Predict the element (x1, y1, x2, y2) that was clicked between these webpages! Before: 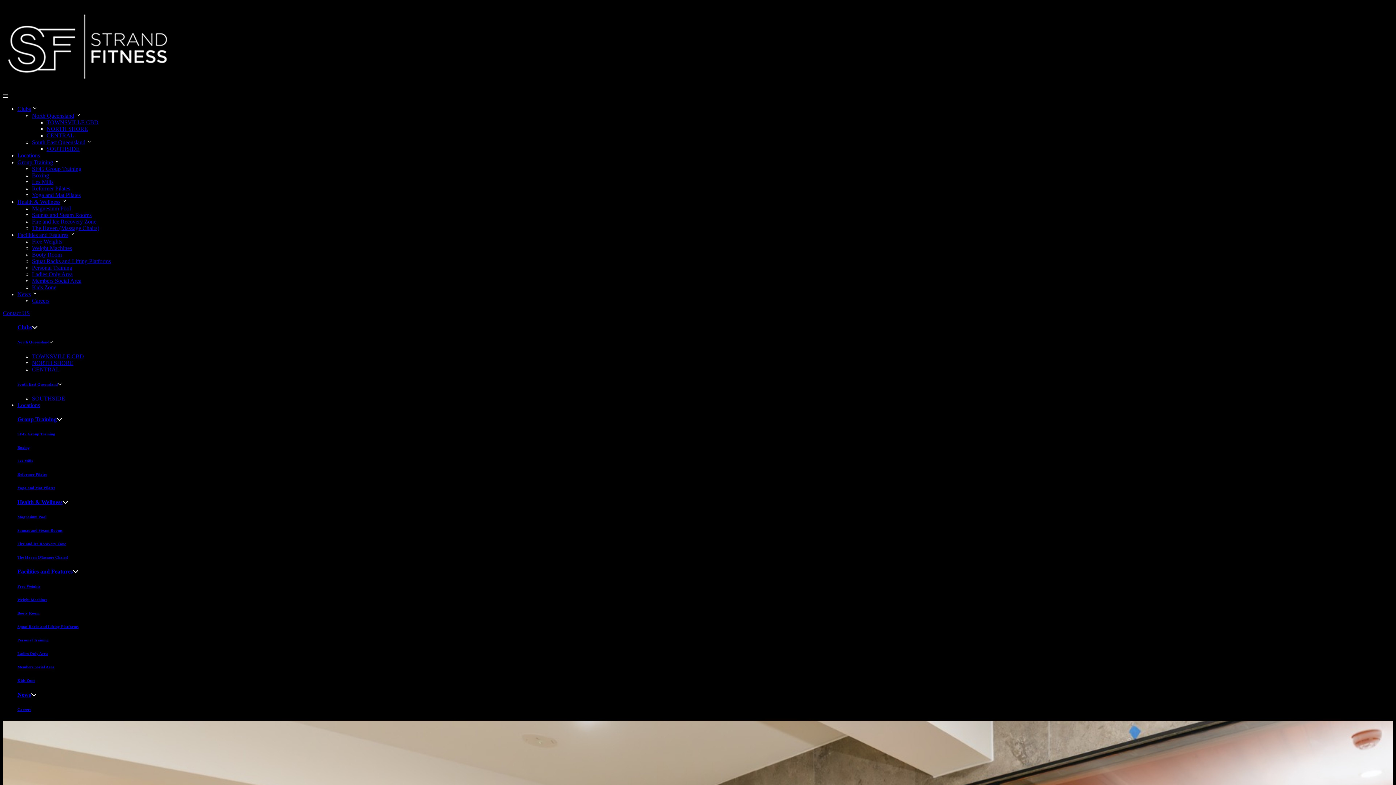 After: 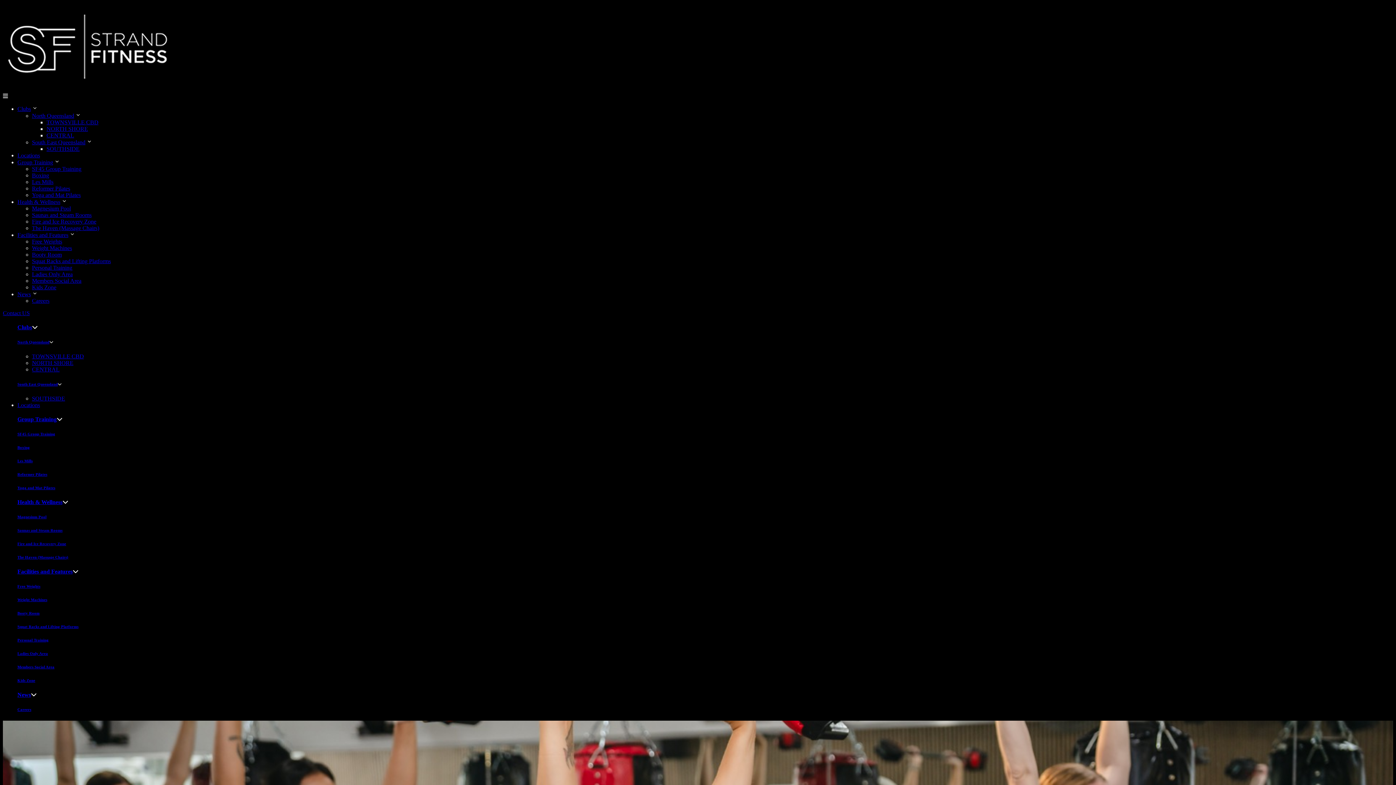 Action: label: Group Training bbox: (17, 159, 53, 165)